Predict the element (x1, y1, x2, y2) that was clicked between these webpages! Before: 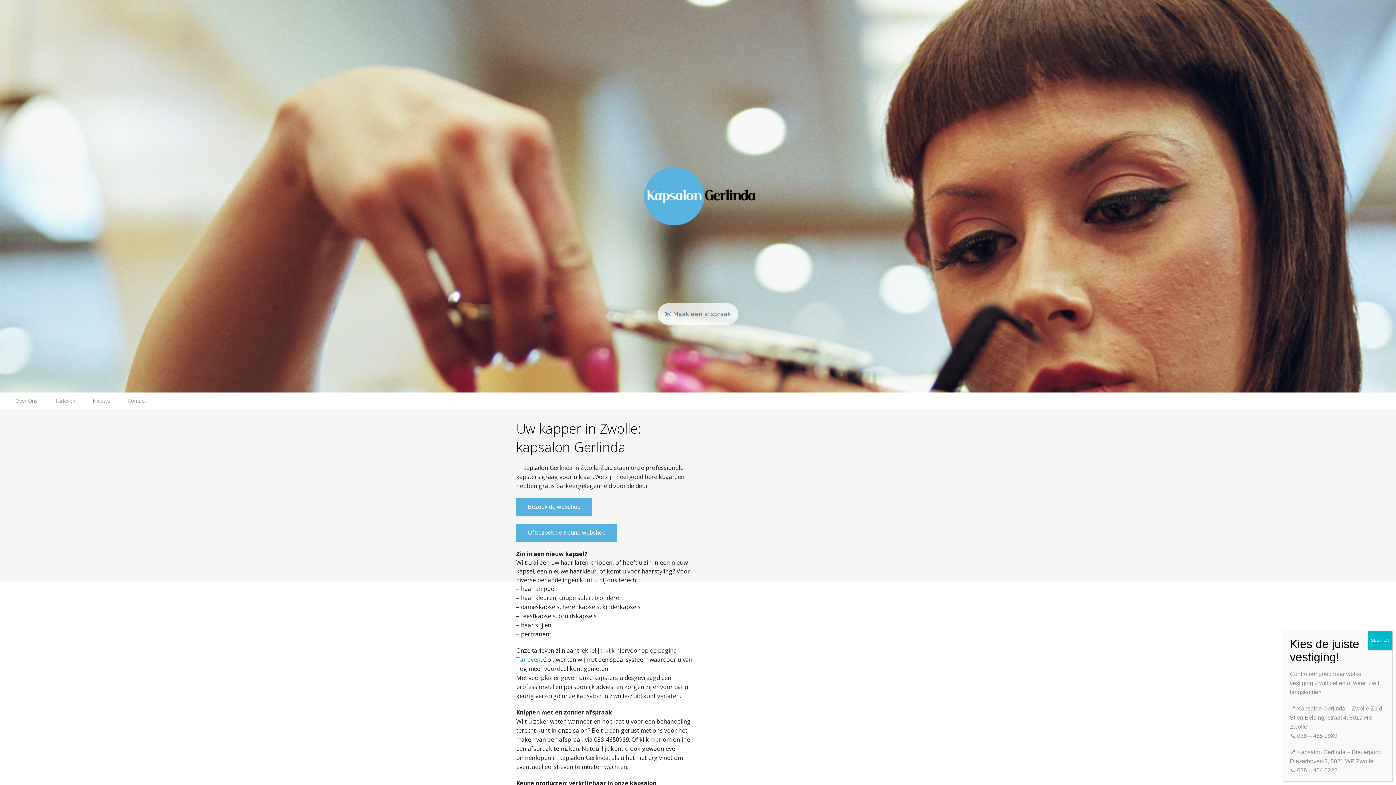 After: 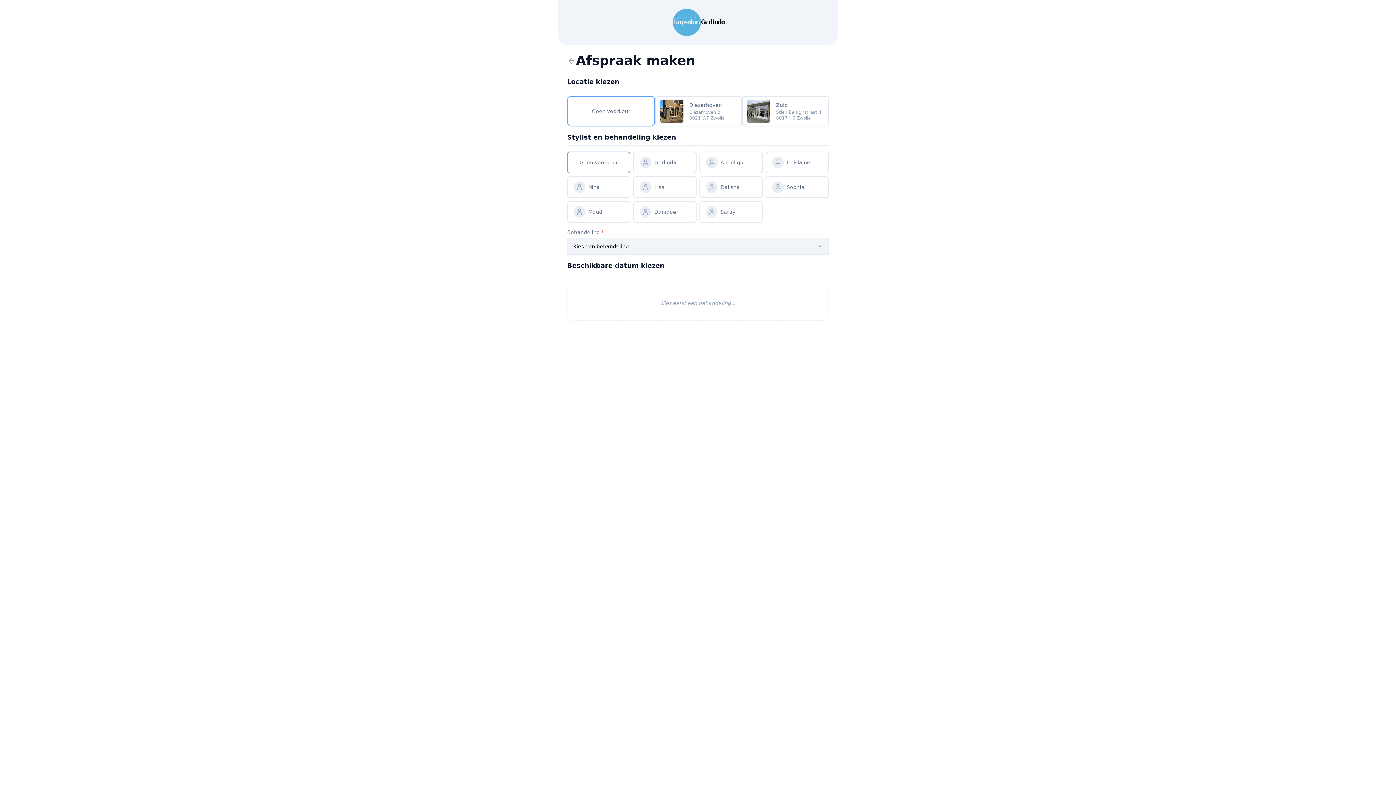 Action: bbox: (658, 303, 738, 324) label: Maak een afspraak